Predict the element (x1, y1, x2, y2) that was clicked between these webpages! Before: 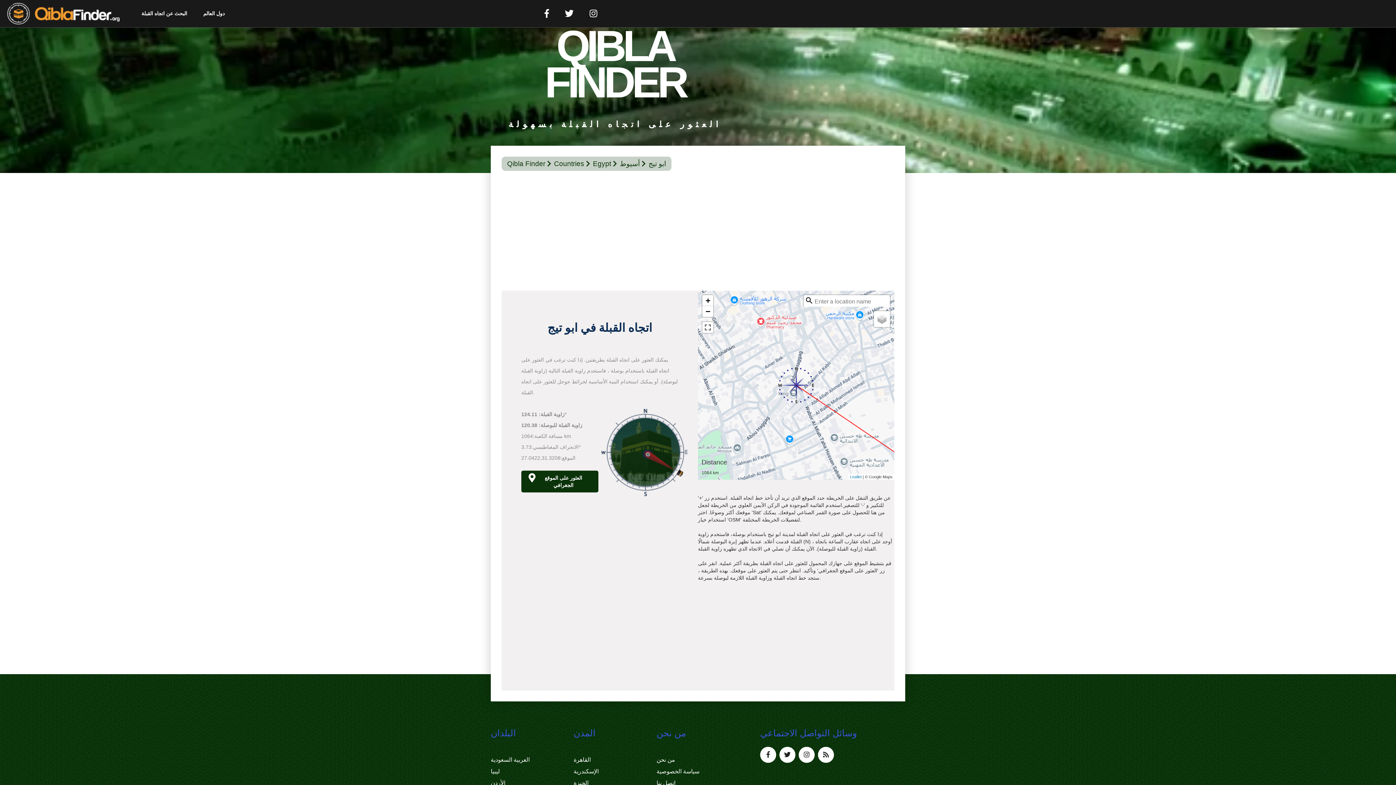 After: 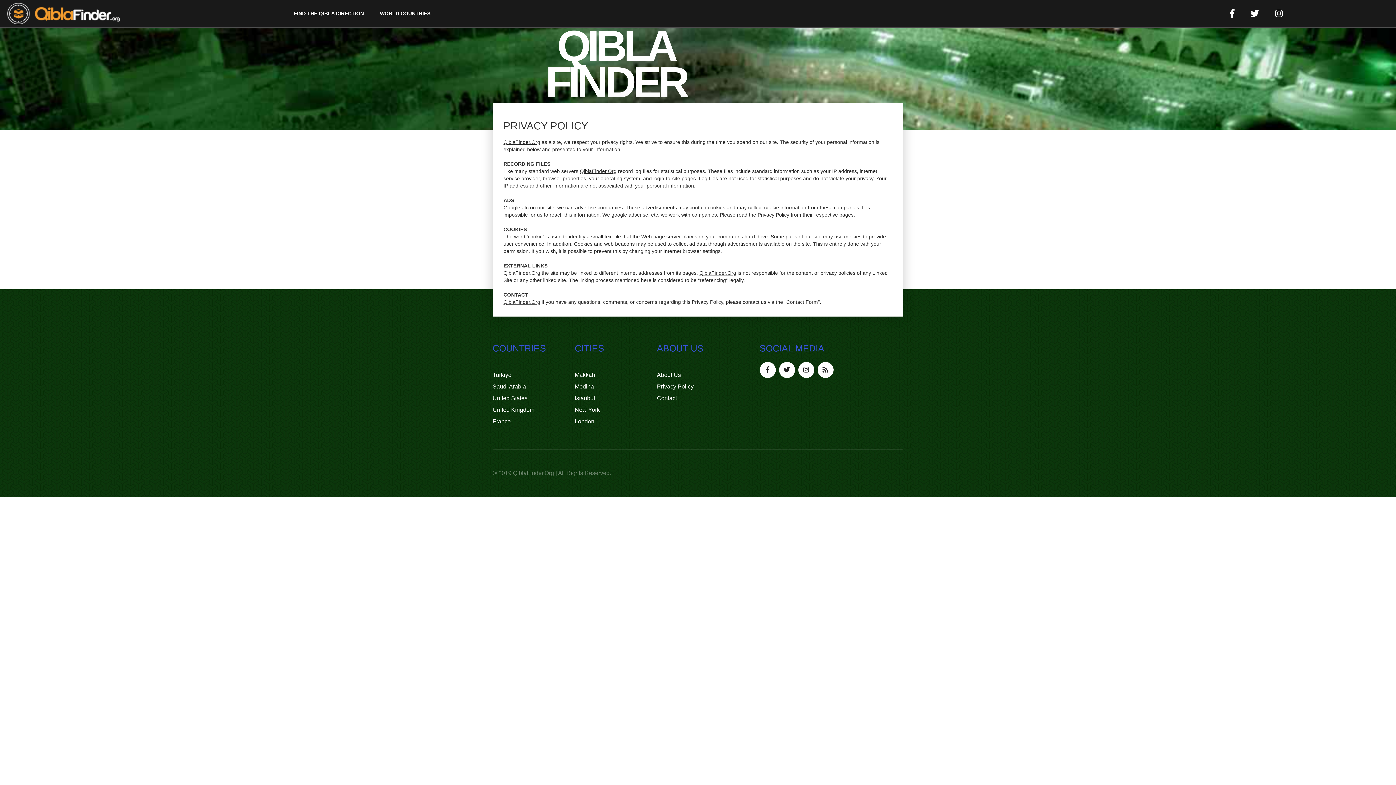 Action: label: سياسة الخصوصية bbox: (656, 766, 739, 777)